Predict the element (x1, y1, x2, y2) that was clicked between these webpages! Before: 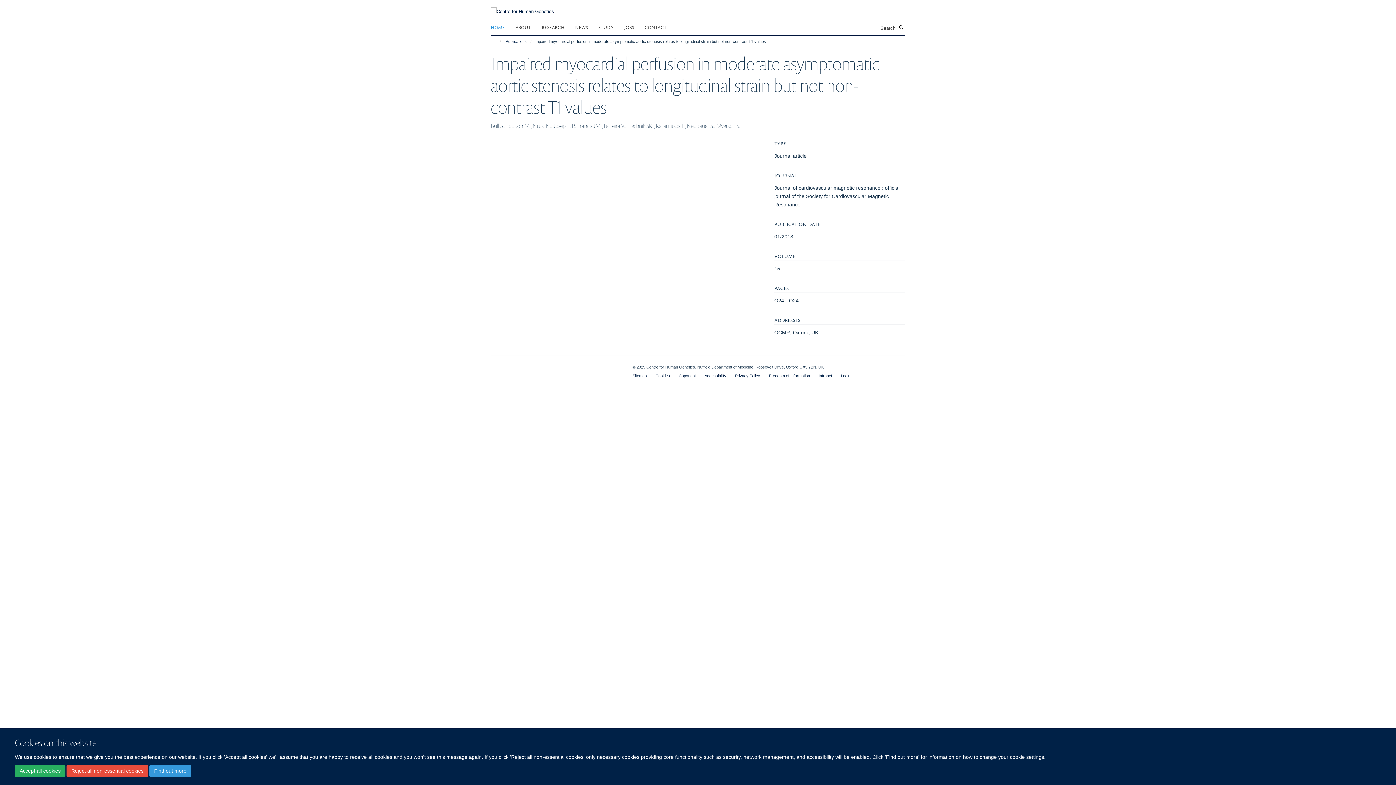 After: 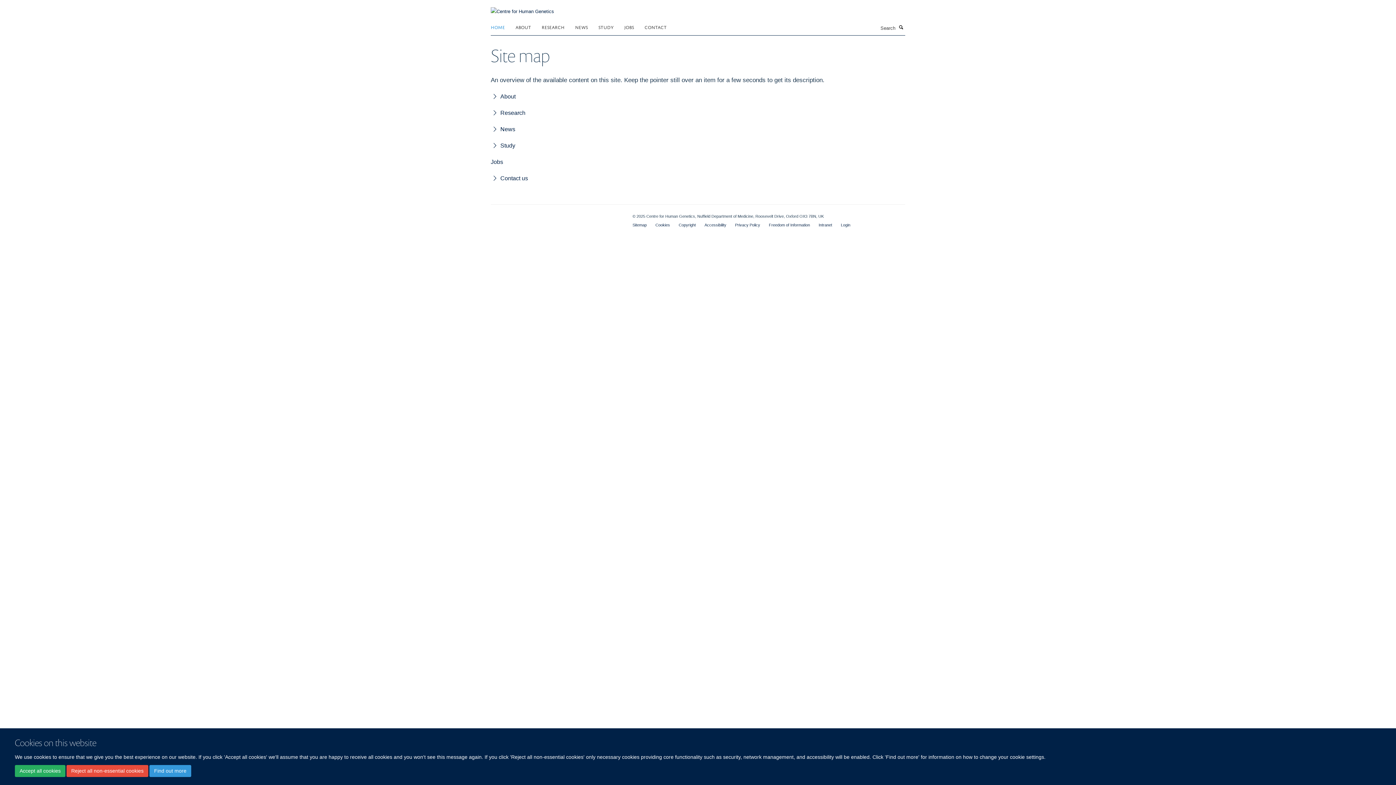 Action: label: Sitemap bbox: (632, 373, 646, 378)